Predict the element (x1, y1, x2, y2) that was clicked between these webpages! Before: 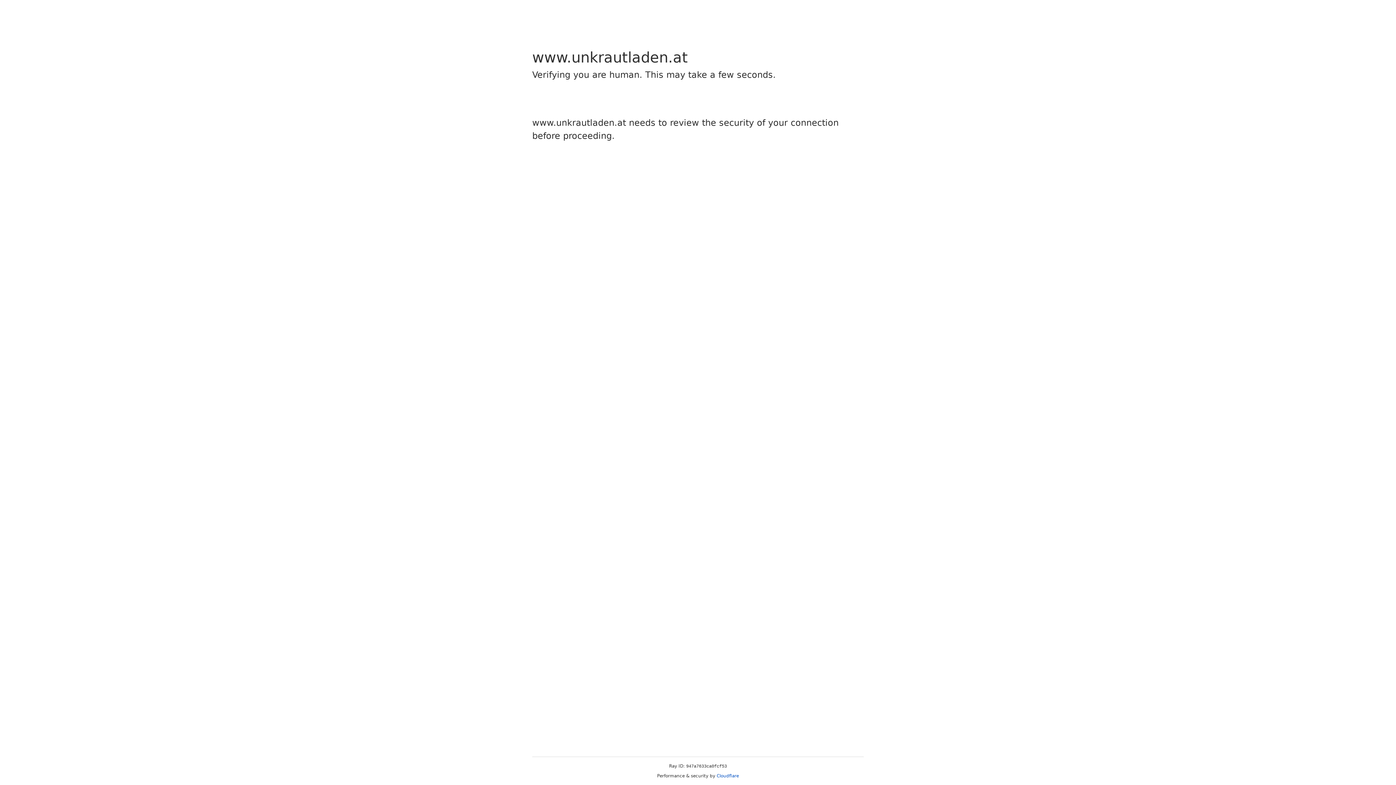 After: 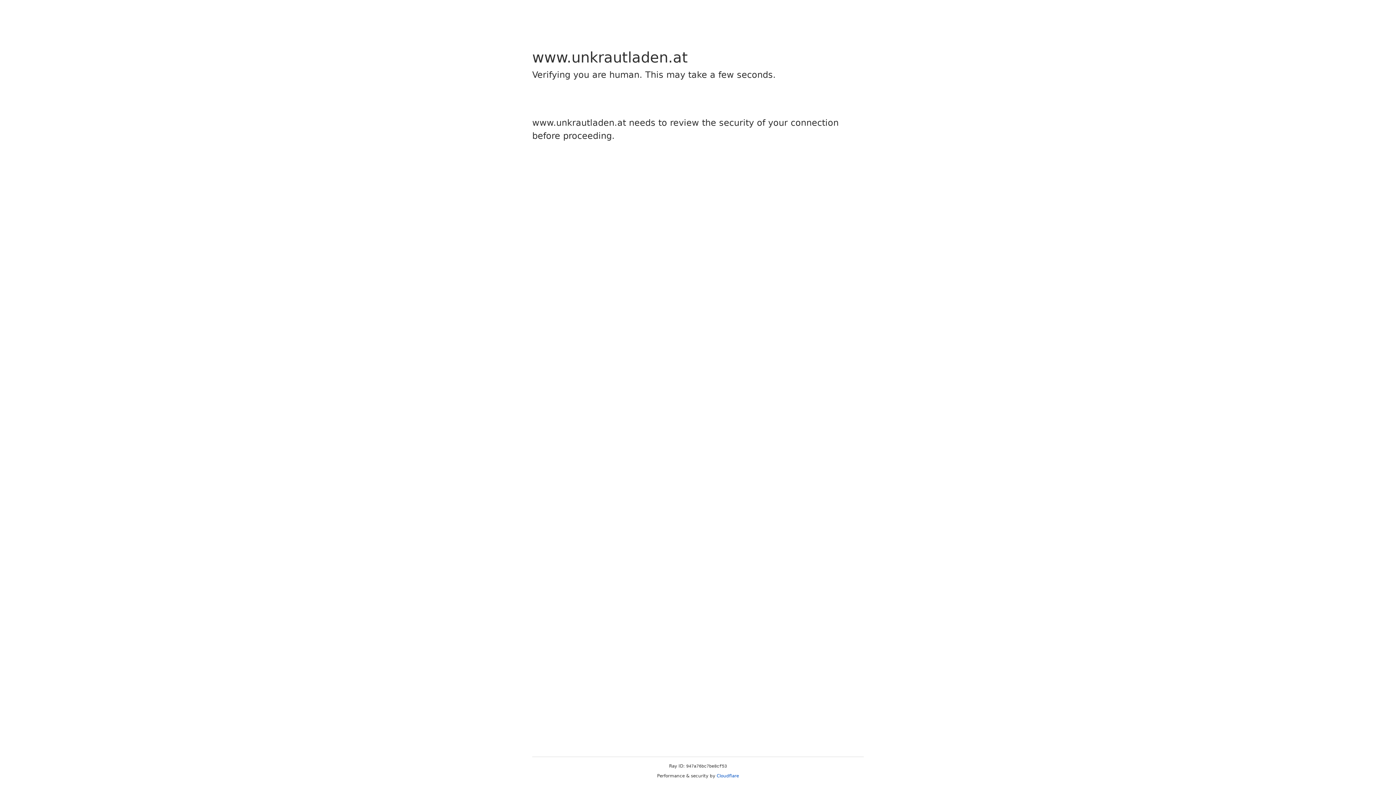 Action: label: Cloudflare bbox: (716, 773, 739, 778)